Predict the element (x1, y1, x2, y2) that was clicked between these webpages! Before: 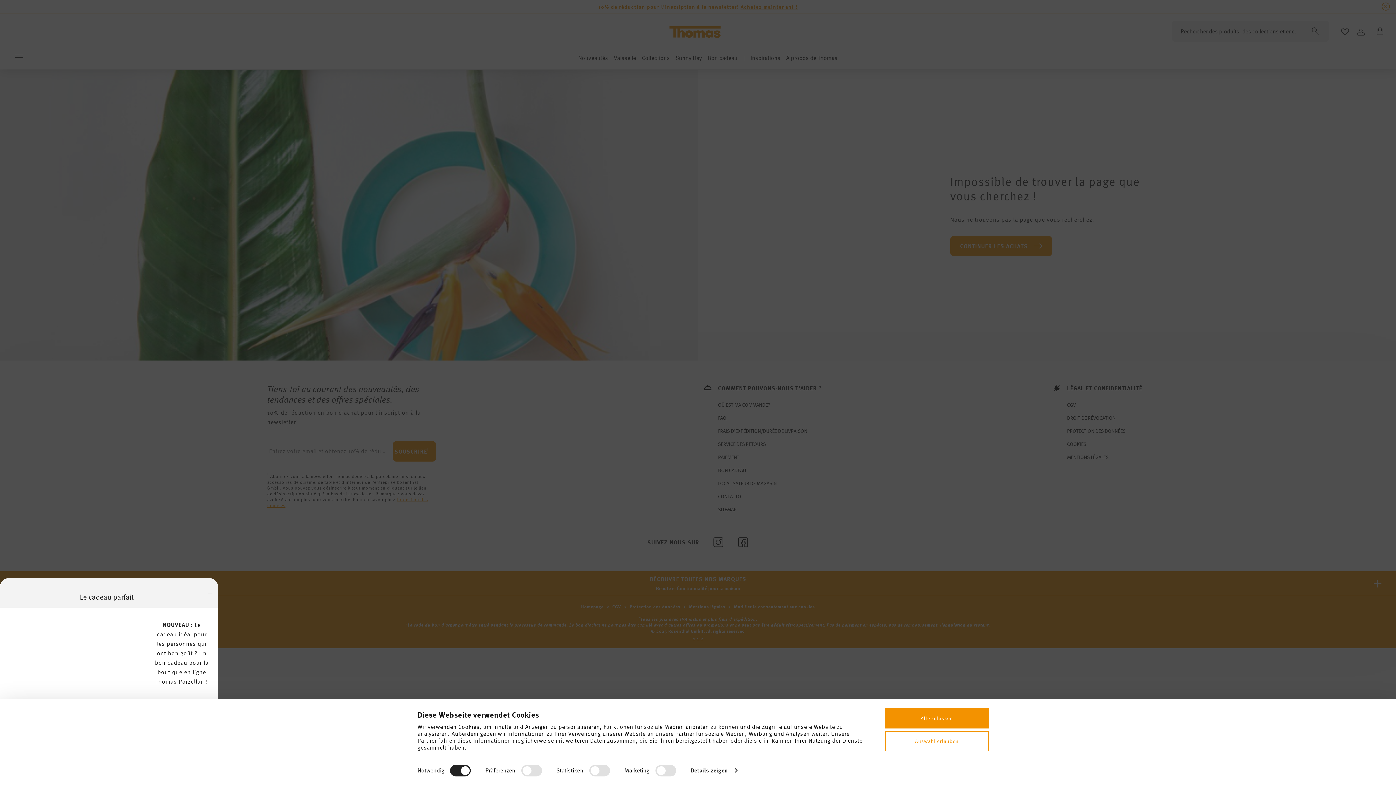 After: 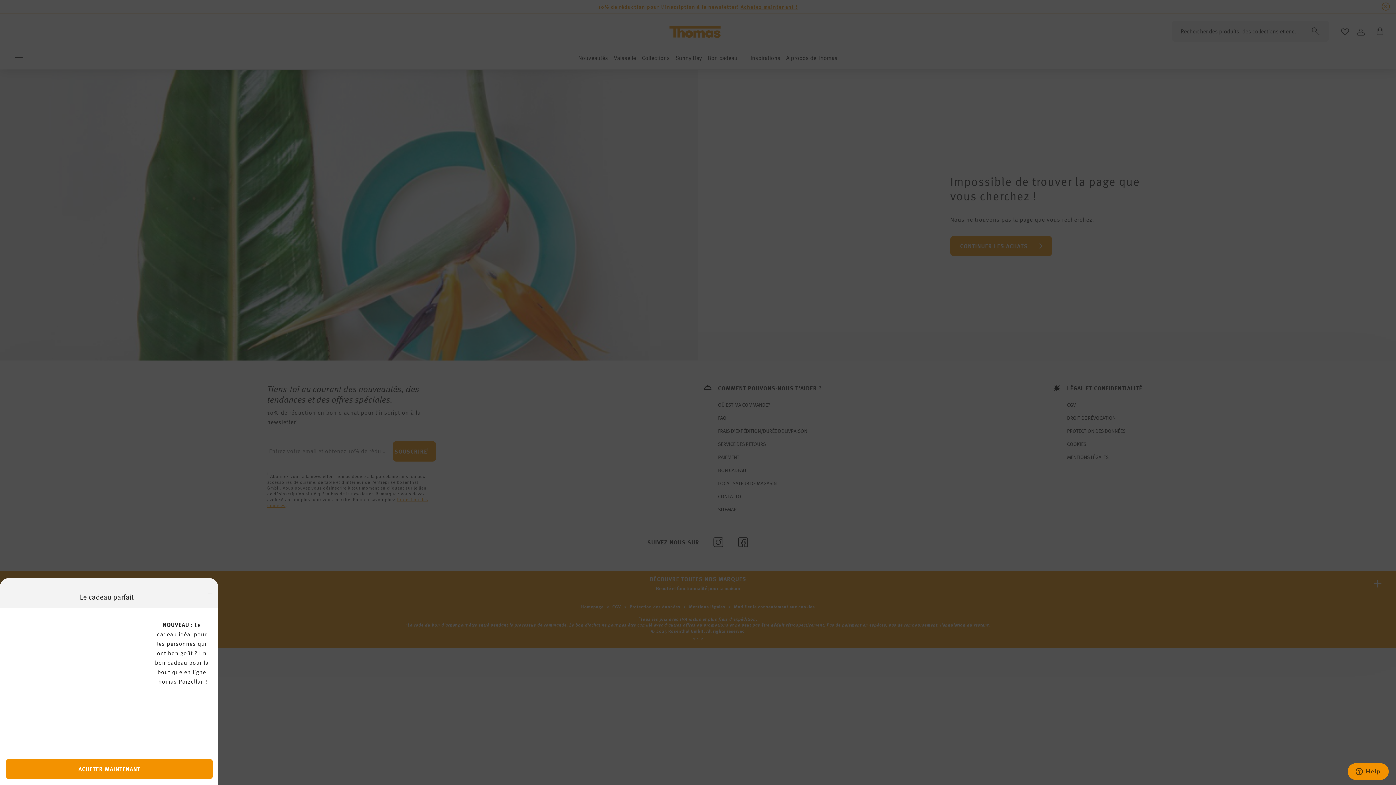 Action: label: Alle zulassen bbox: (885, 708, 989, 728)